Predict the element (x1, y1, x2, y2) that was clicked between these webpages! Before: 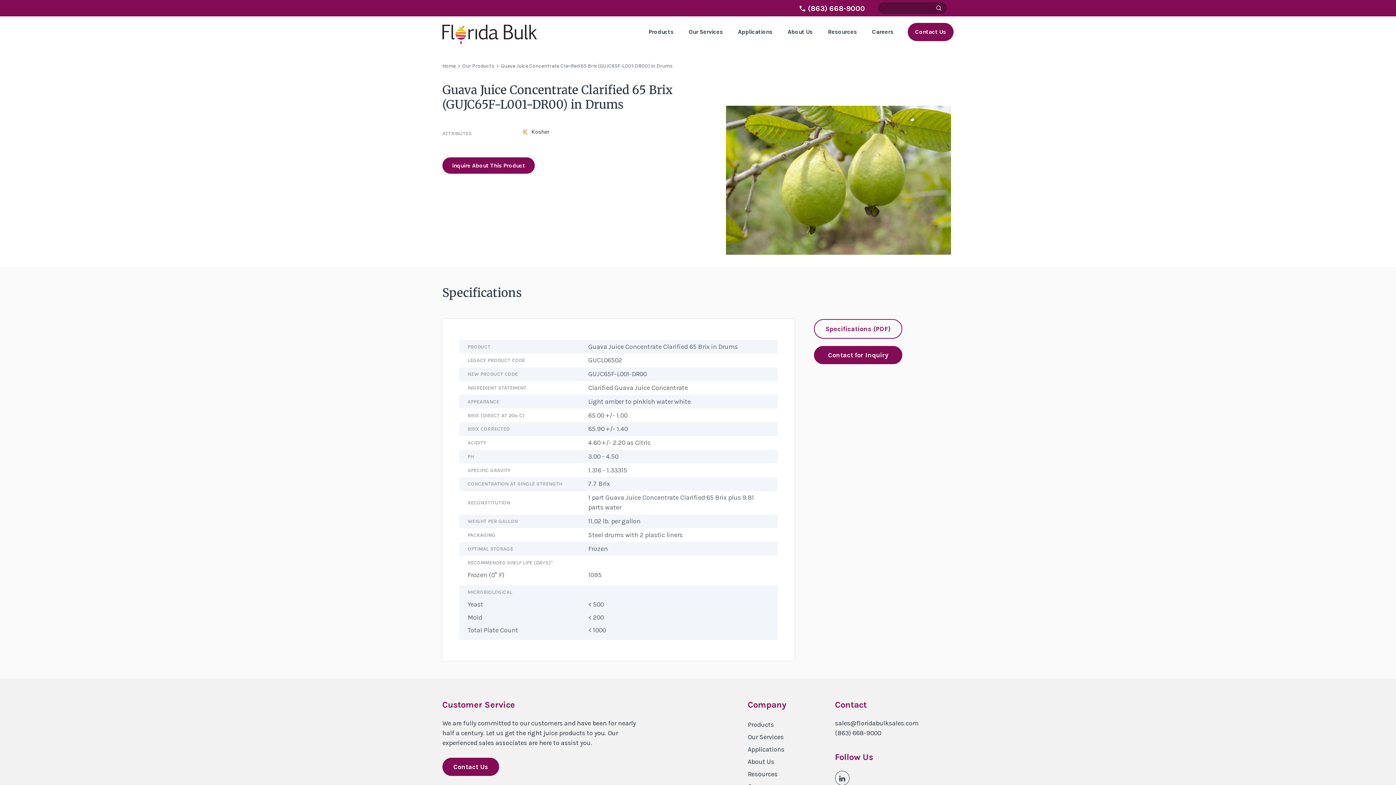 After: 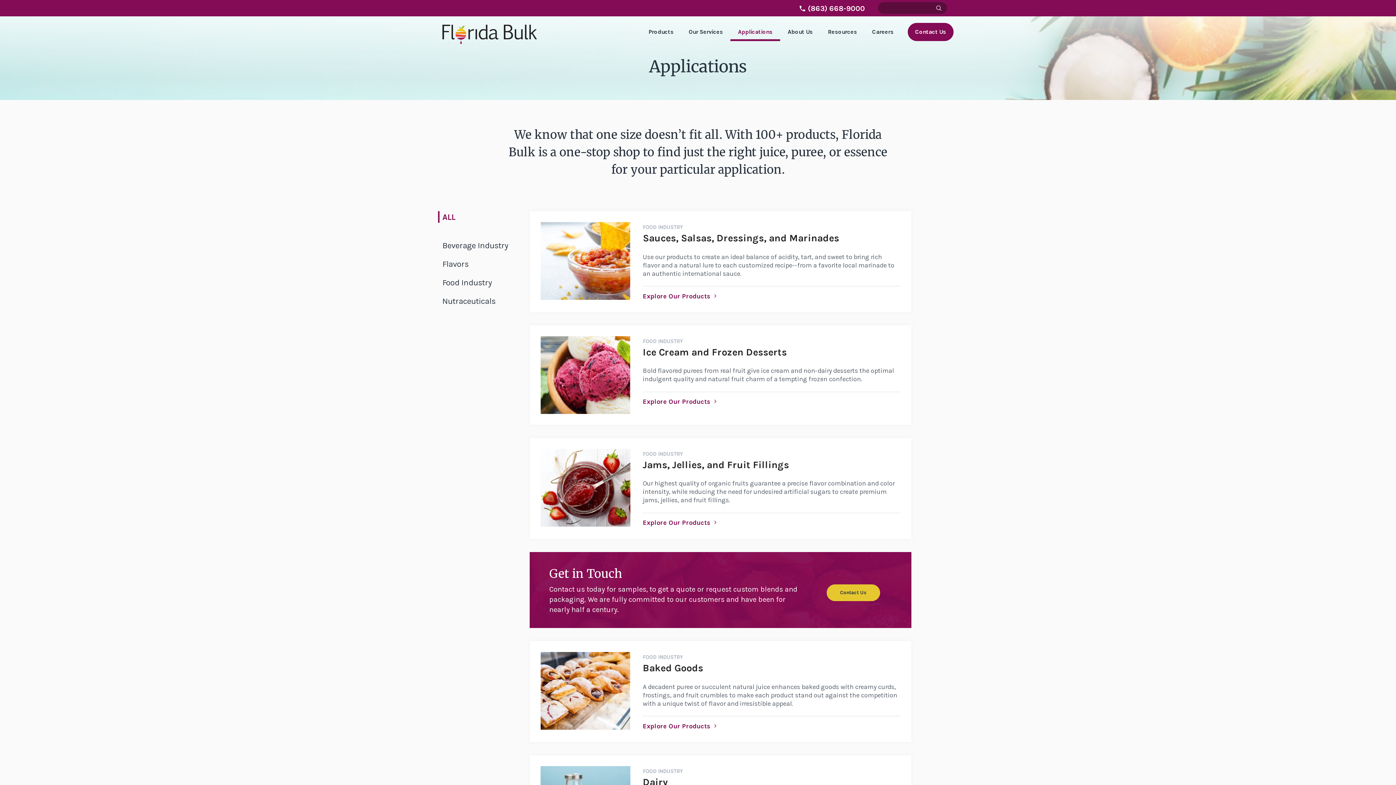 Action: label: Applications bbox: (747, 745, 784, 753)